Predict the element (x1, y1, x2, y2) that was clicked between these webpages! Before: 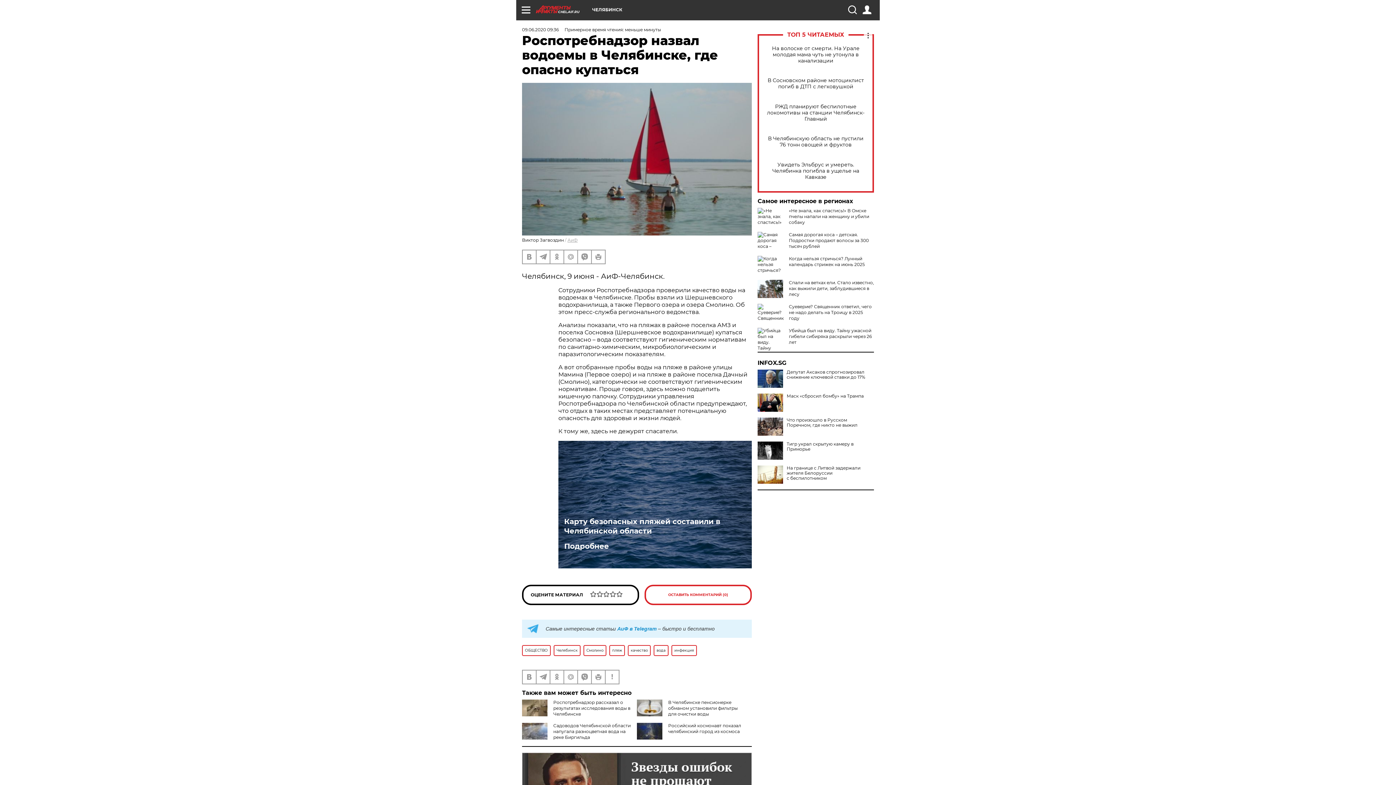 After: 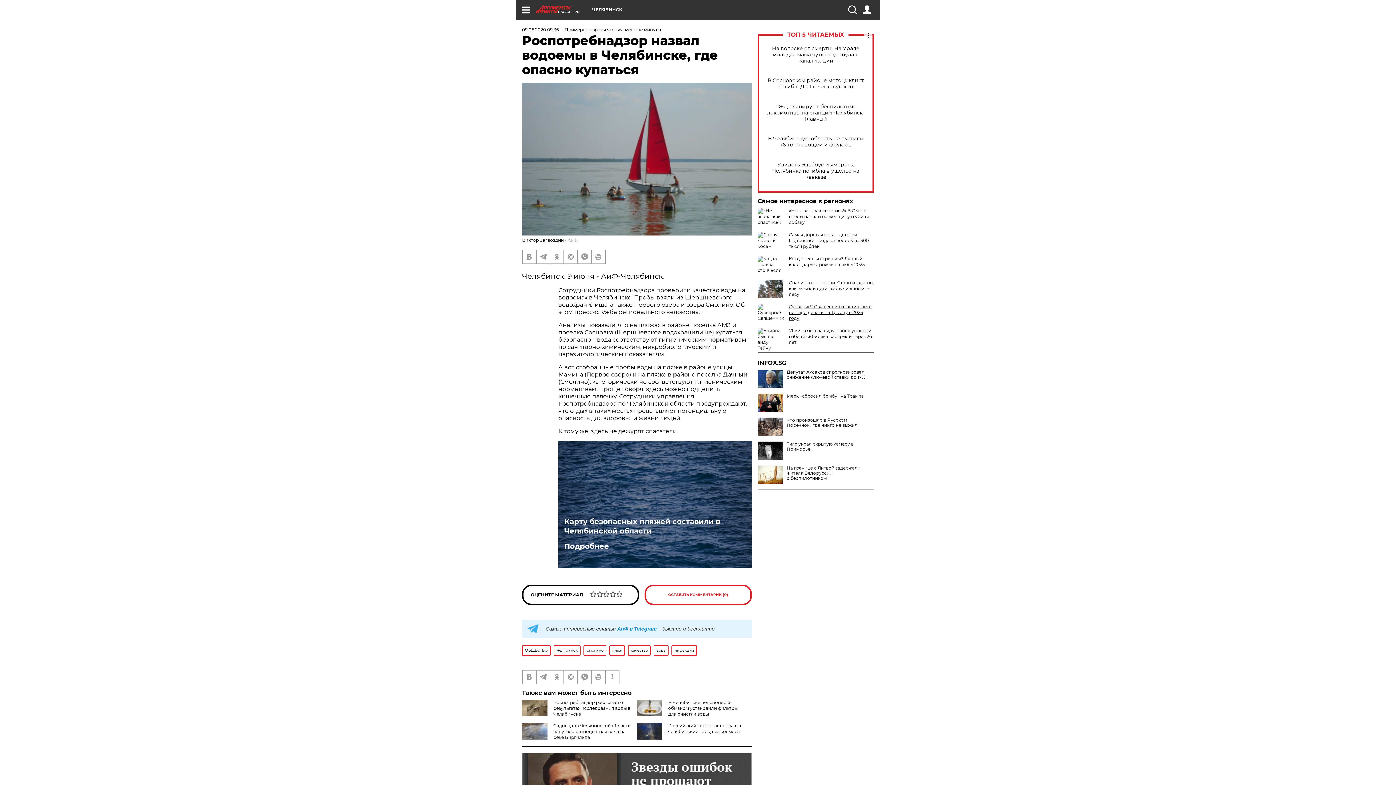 Action: label: Суеверие? Священник ответил, чего не надо делать на Троицу в 2025 году bbox: (789, 304, 872, 321)